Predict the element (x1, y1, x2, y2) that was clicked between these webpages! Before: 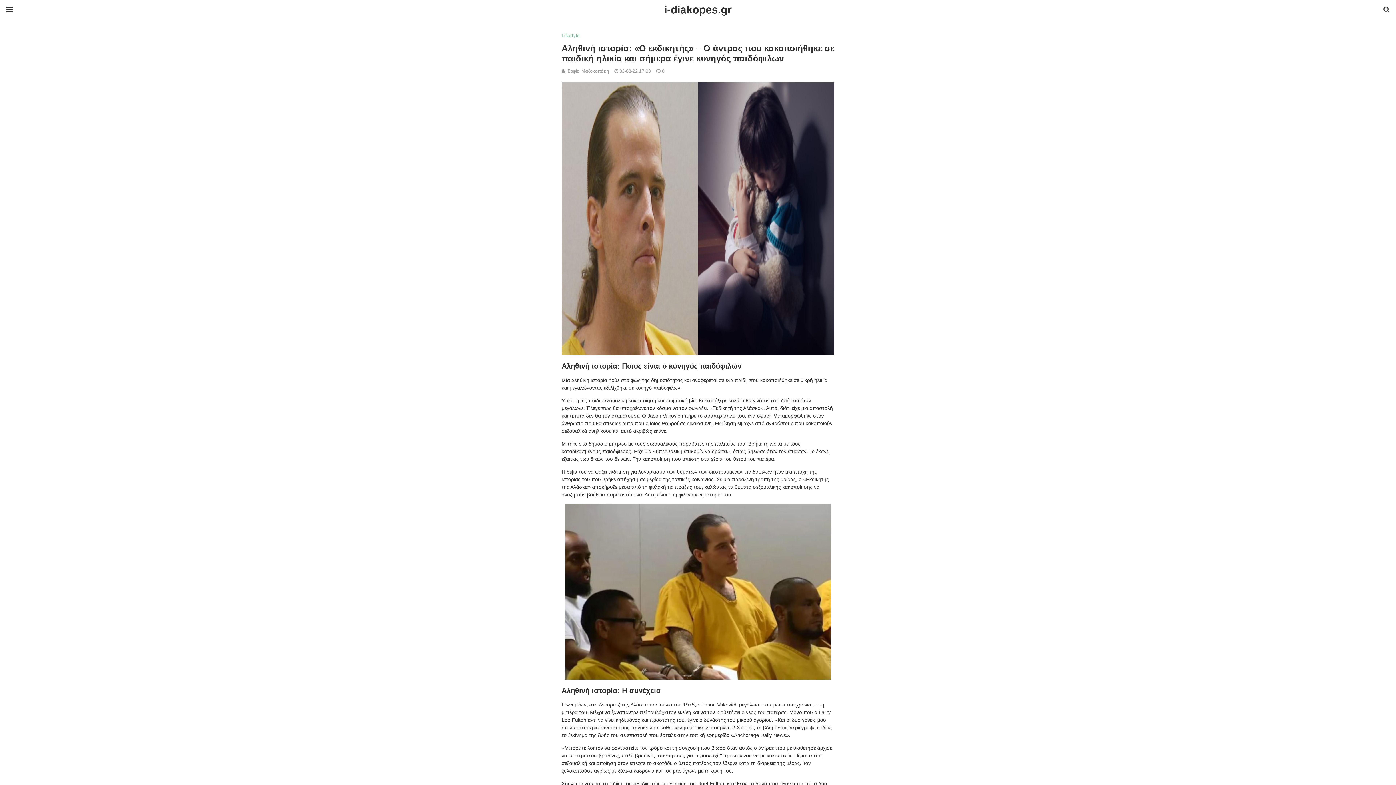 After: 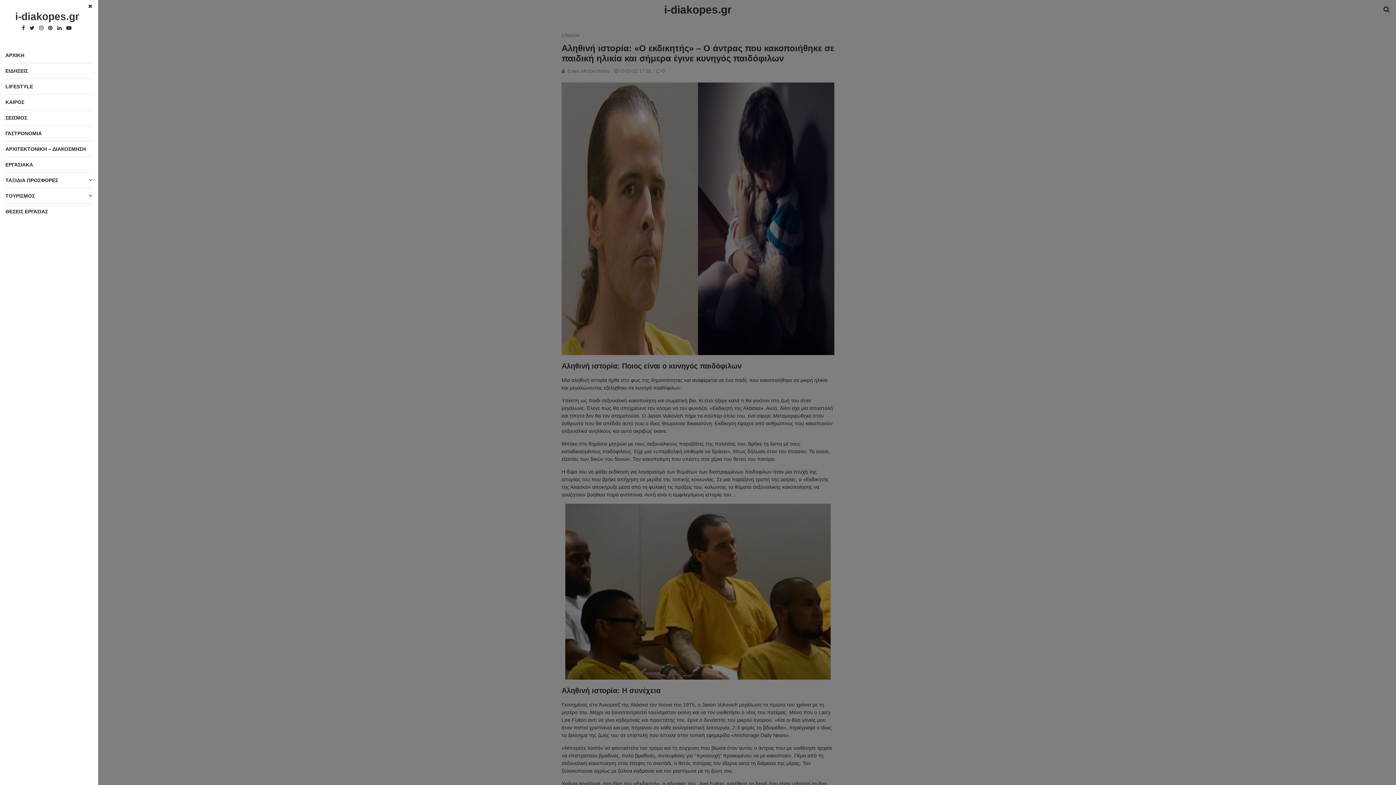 Action: bbox: (0, 0, 18, 19)